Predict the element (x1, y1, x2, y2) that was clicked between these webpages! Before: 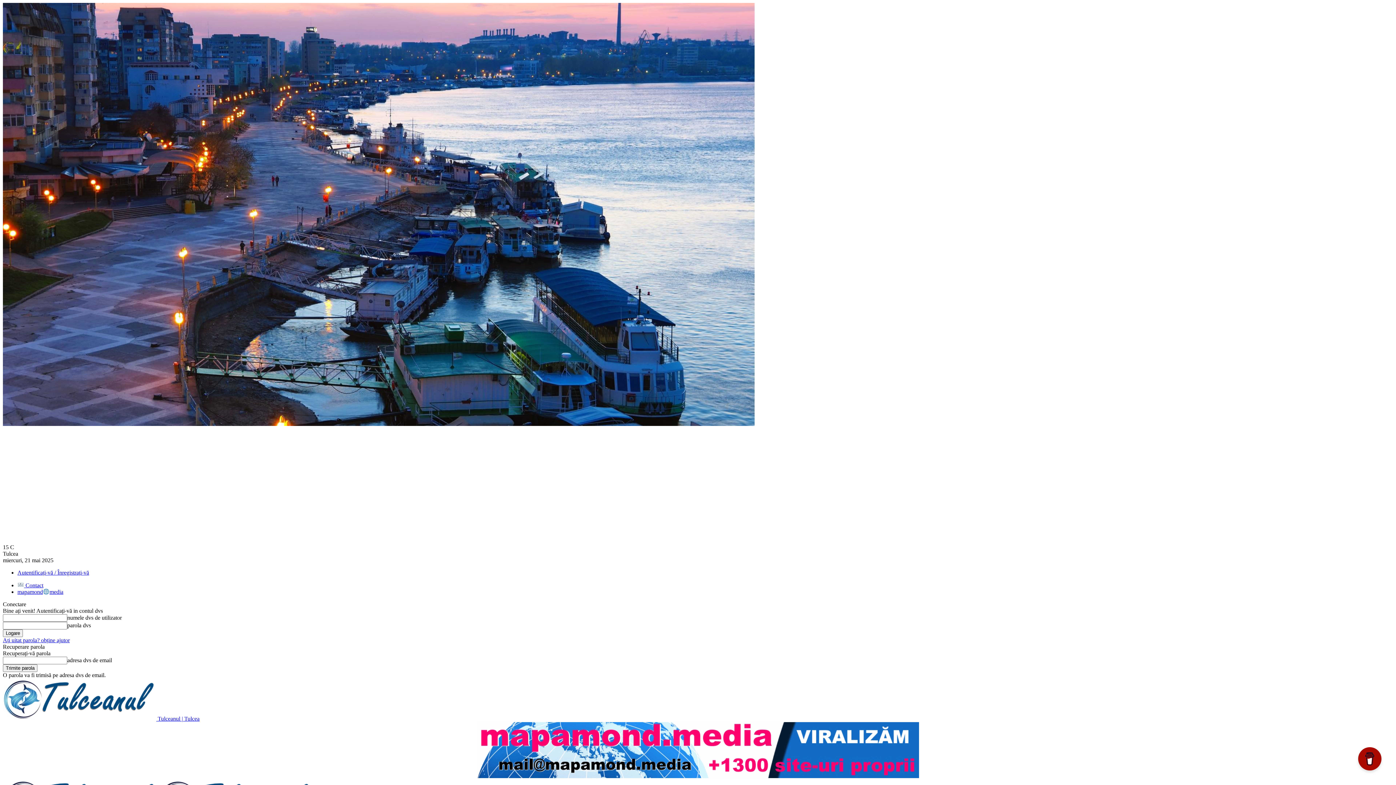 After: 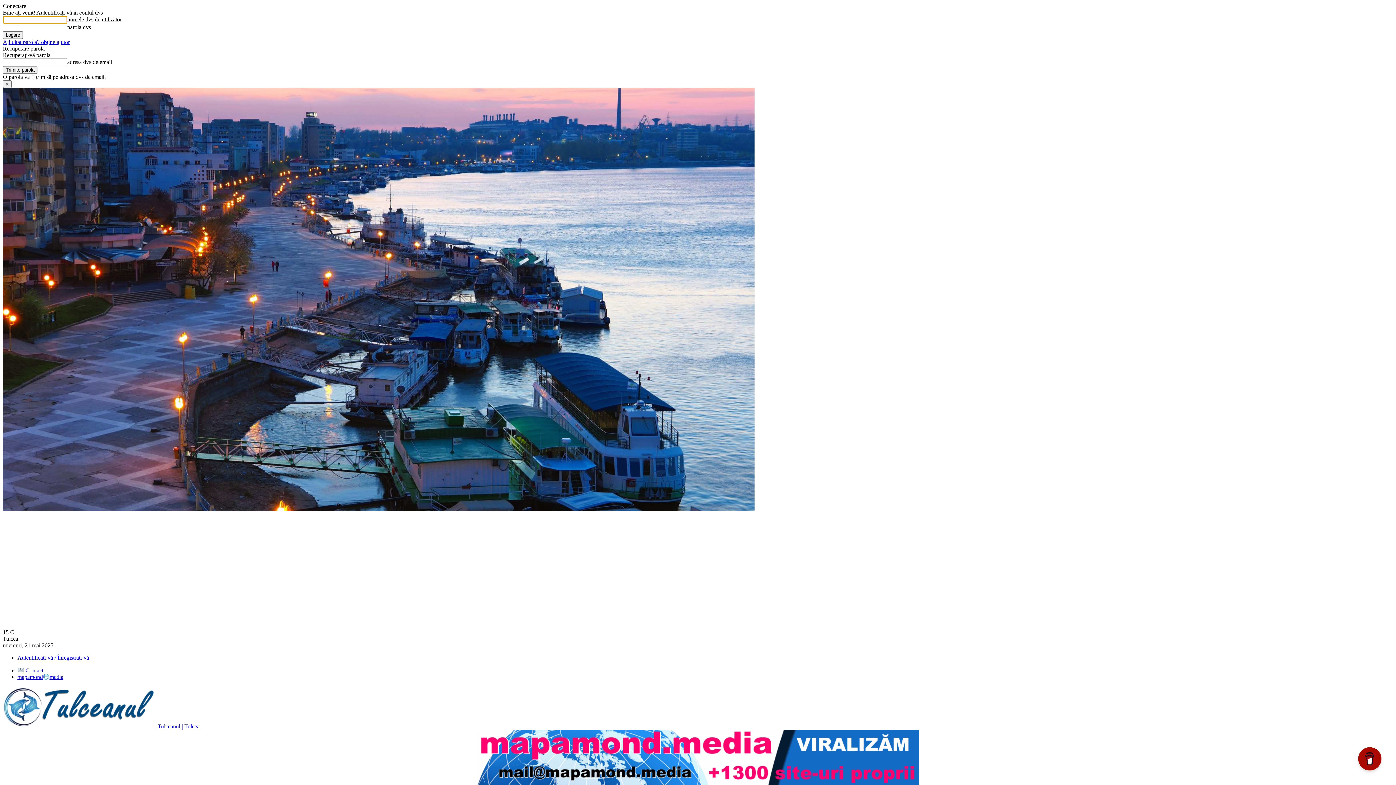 Action: label: Autentificați-vă / Înregistrați-vă bbox: (17, 569, 89, 576)